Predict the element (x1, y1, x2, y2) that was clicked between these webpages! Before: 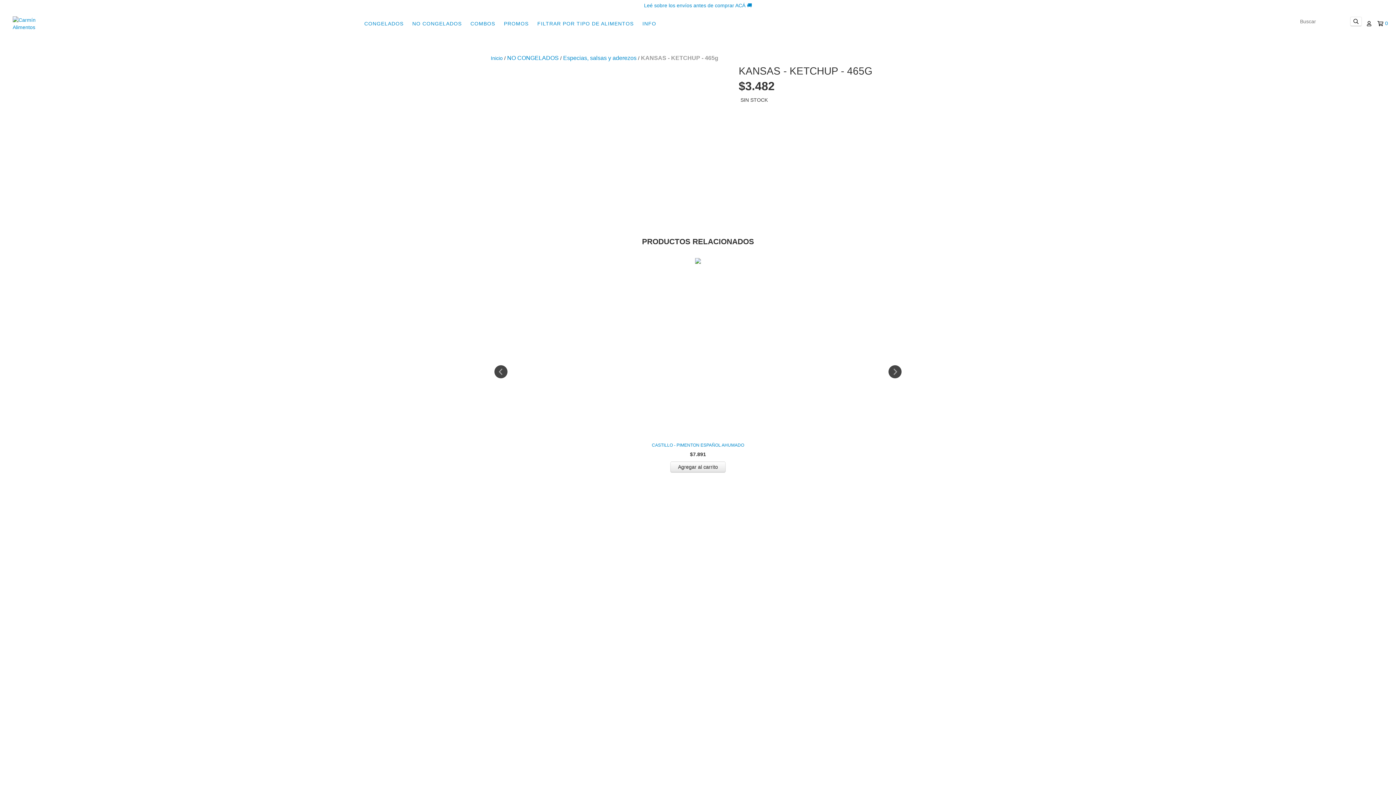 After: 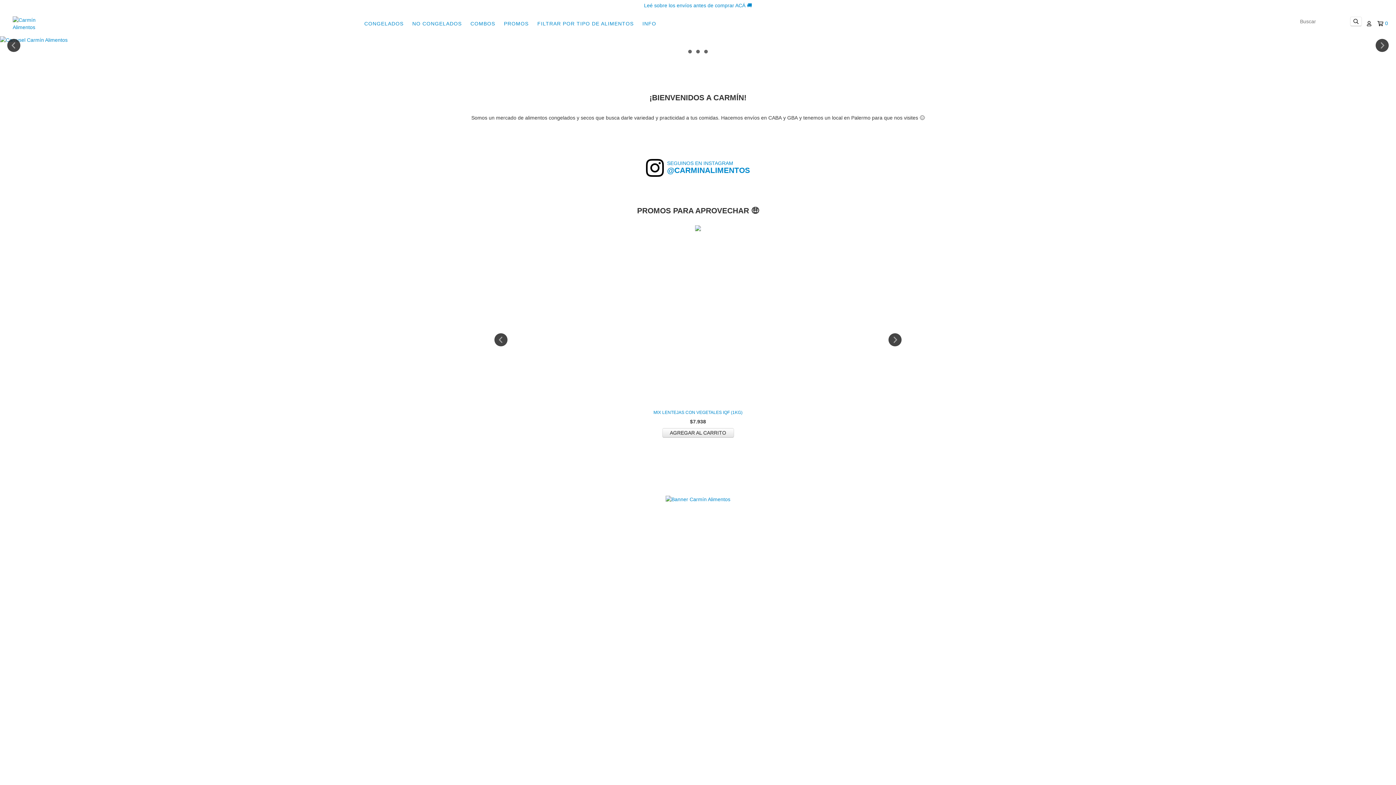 Action: bbox: (12, 20, 41, 26)